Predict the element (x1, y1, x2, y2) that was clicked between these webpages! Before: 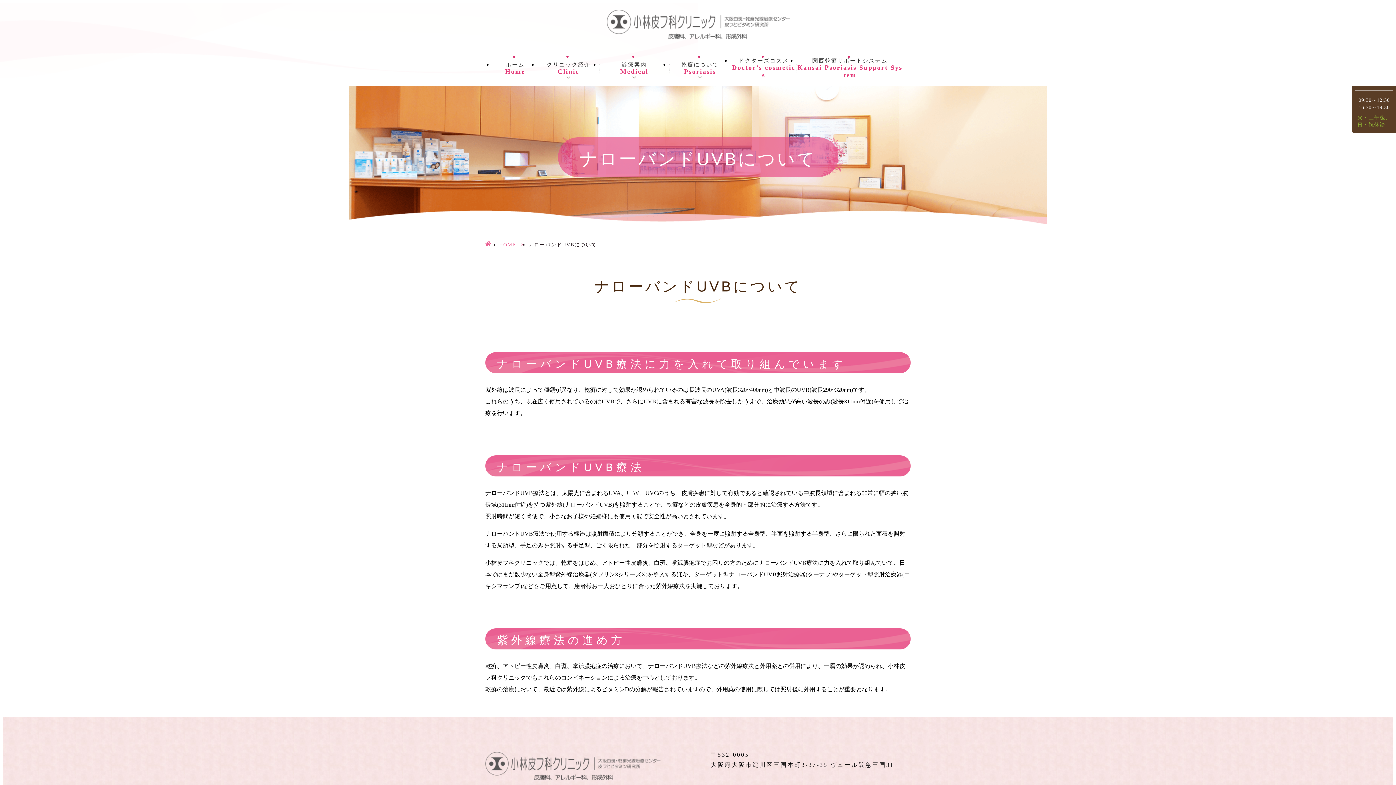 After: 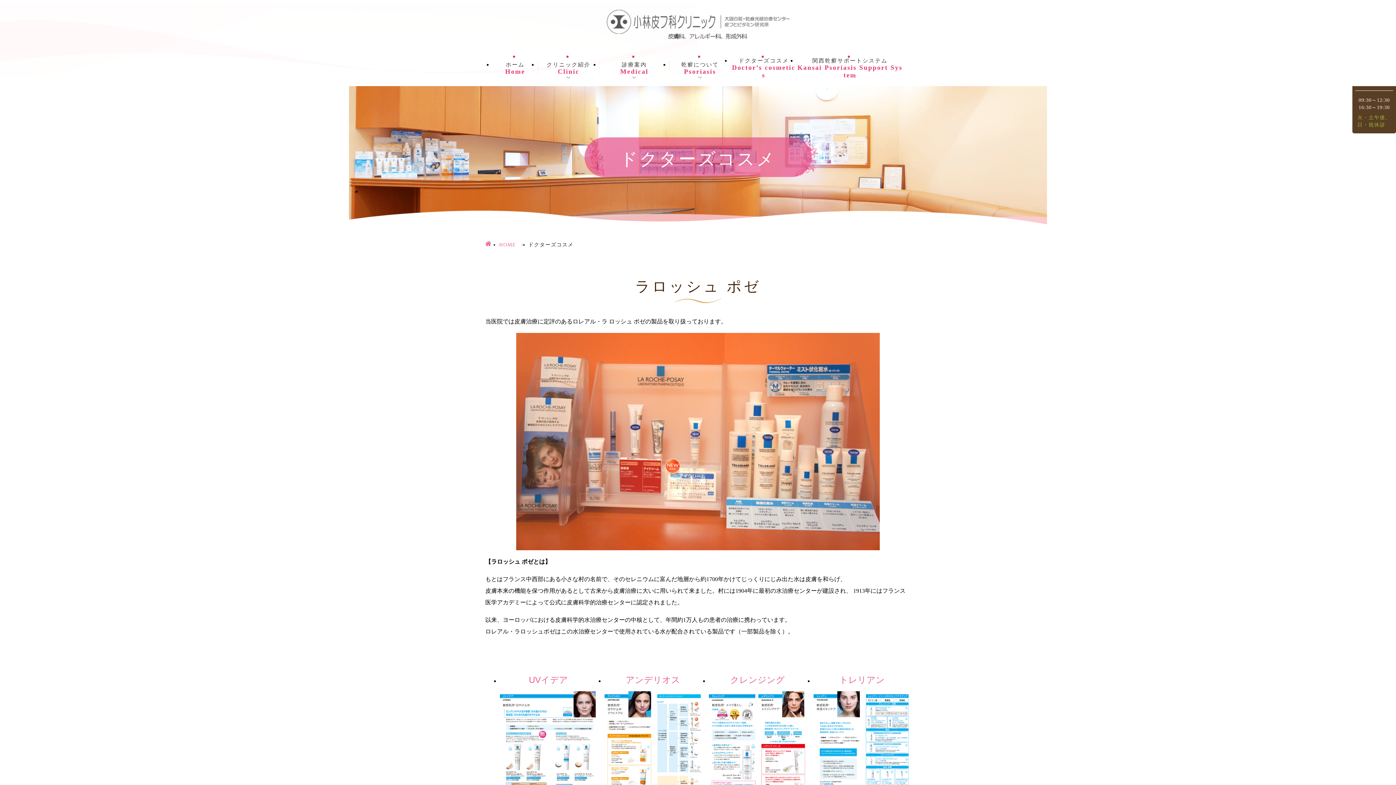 Action: label: ドクターズコスメ
Doctor’s cosmetics bbox: (731, 54, 796, 80)